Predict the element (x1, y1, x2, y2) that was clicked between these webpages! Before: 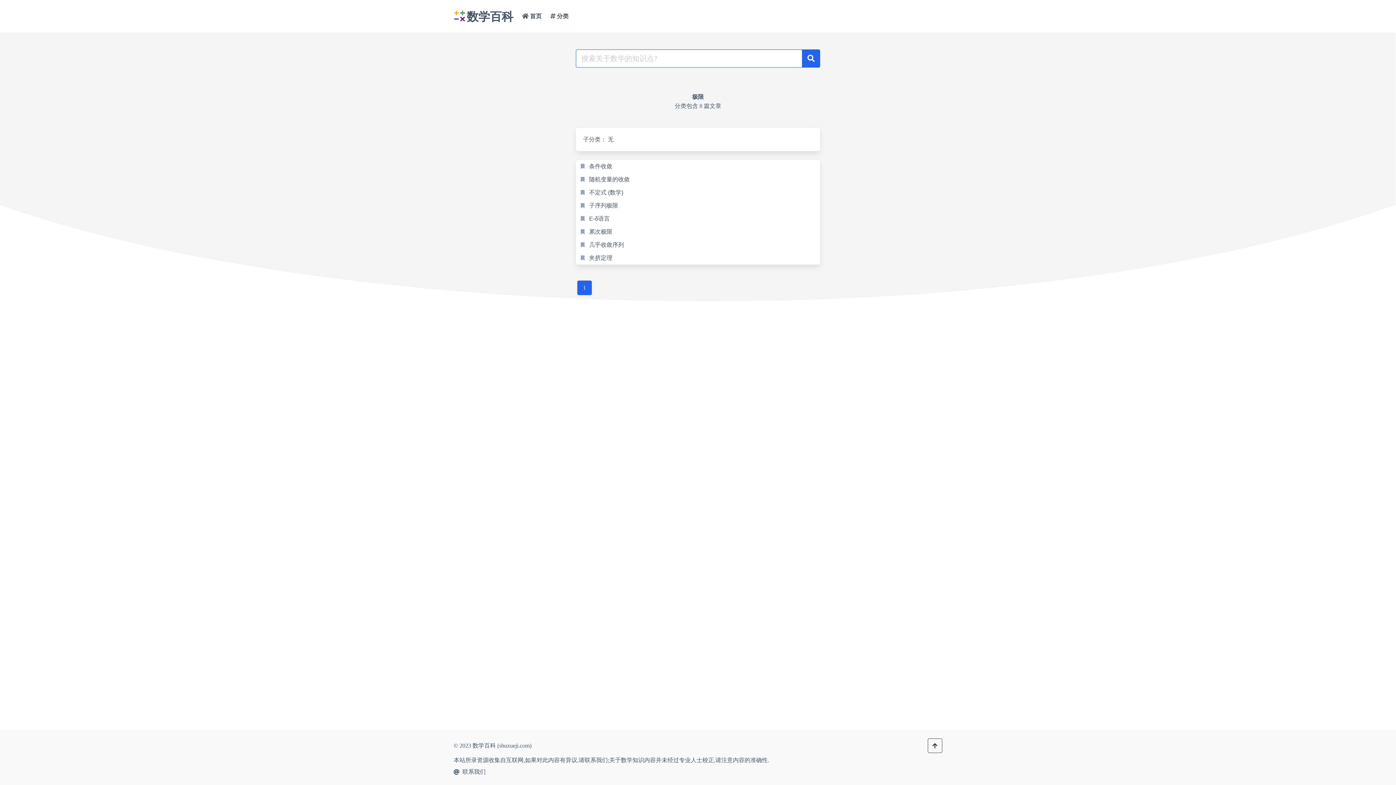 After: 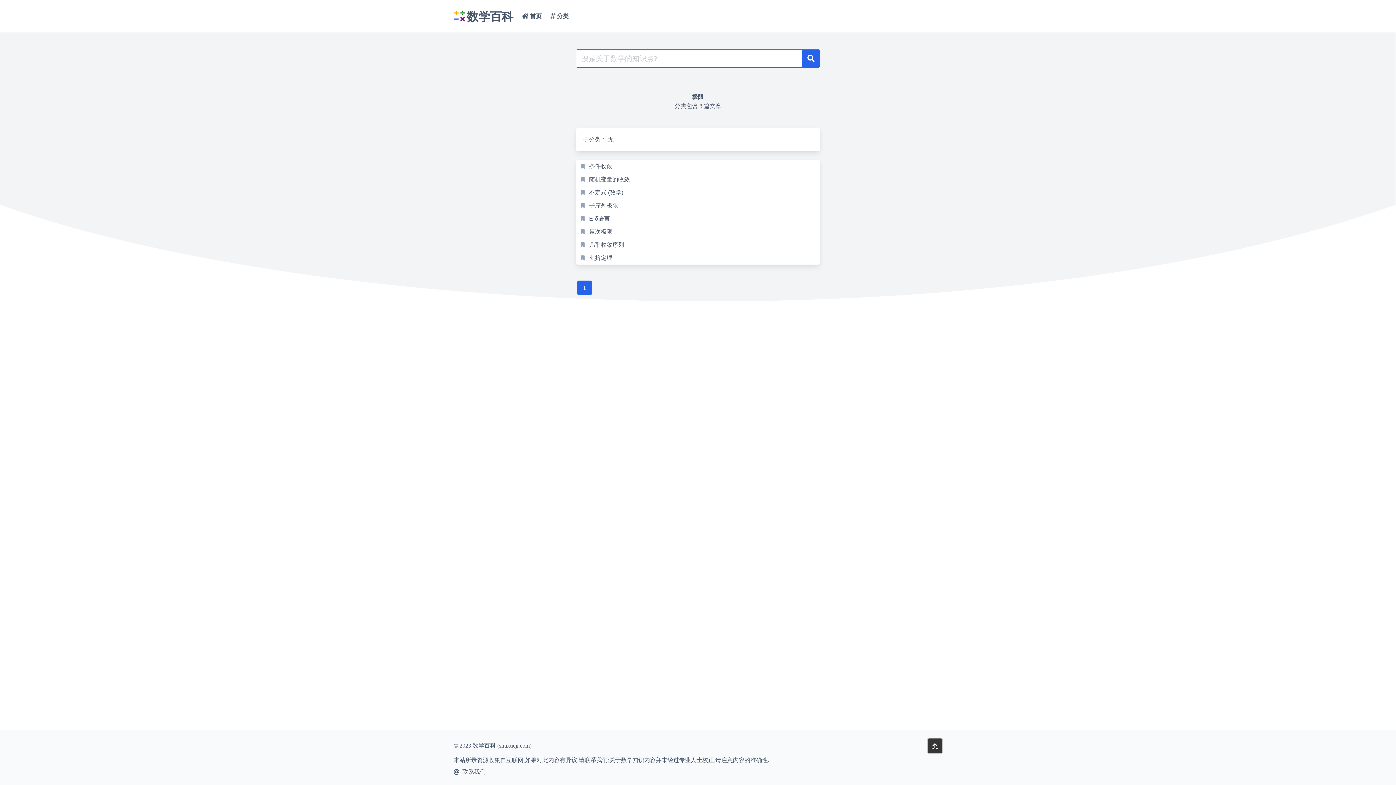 Action: bbox: (928, 738, 942, 753)